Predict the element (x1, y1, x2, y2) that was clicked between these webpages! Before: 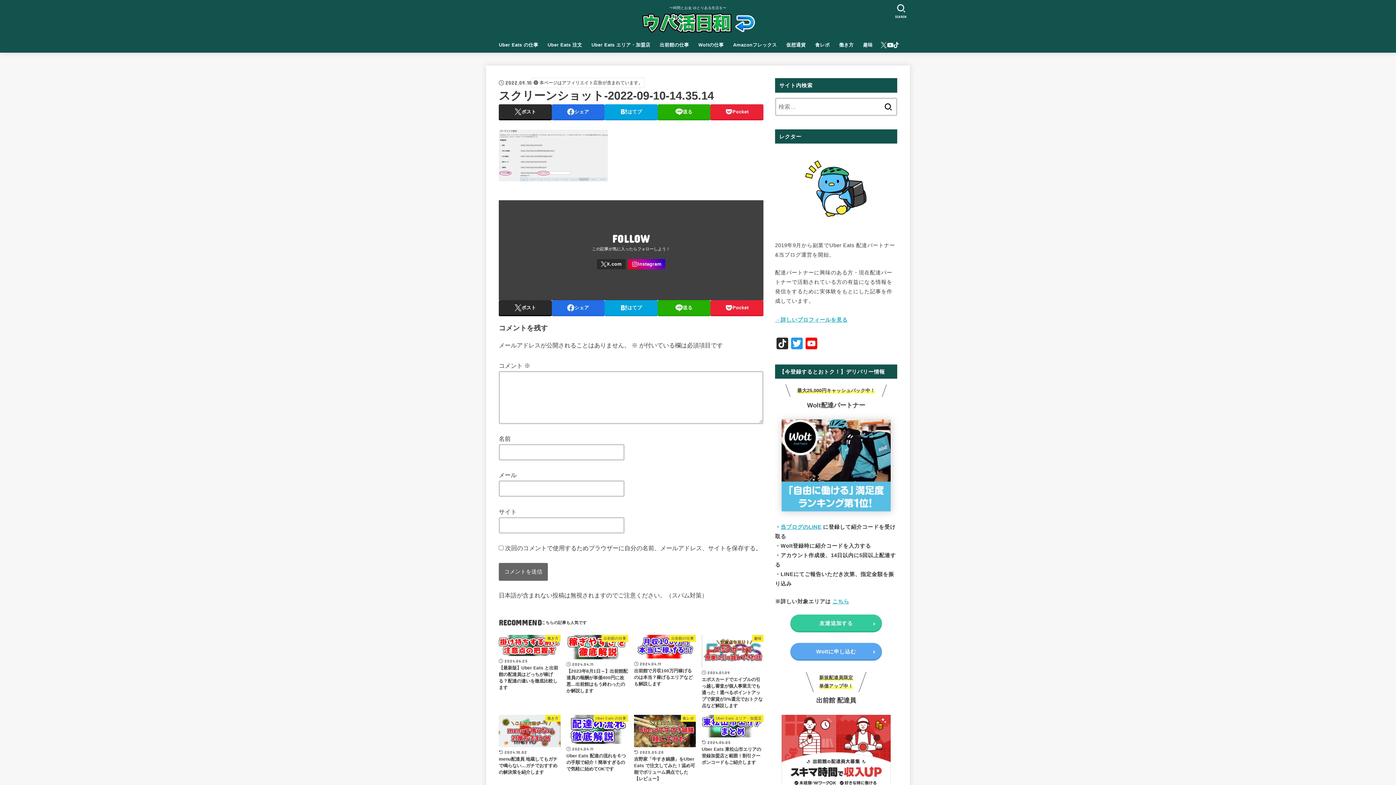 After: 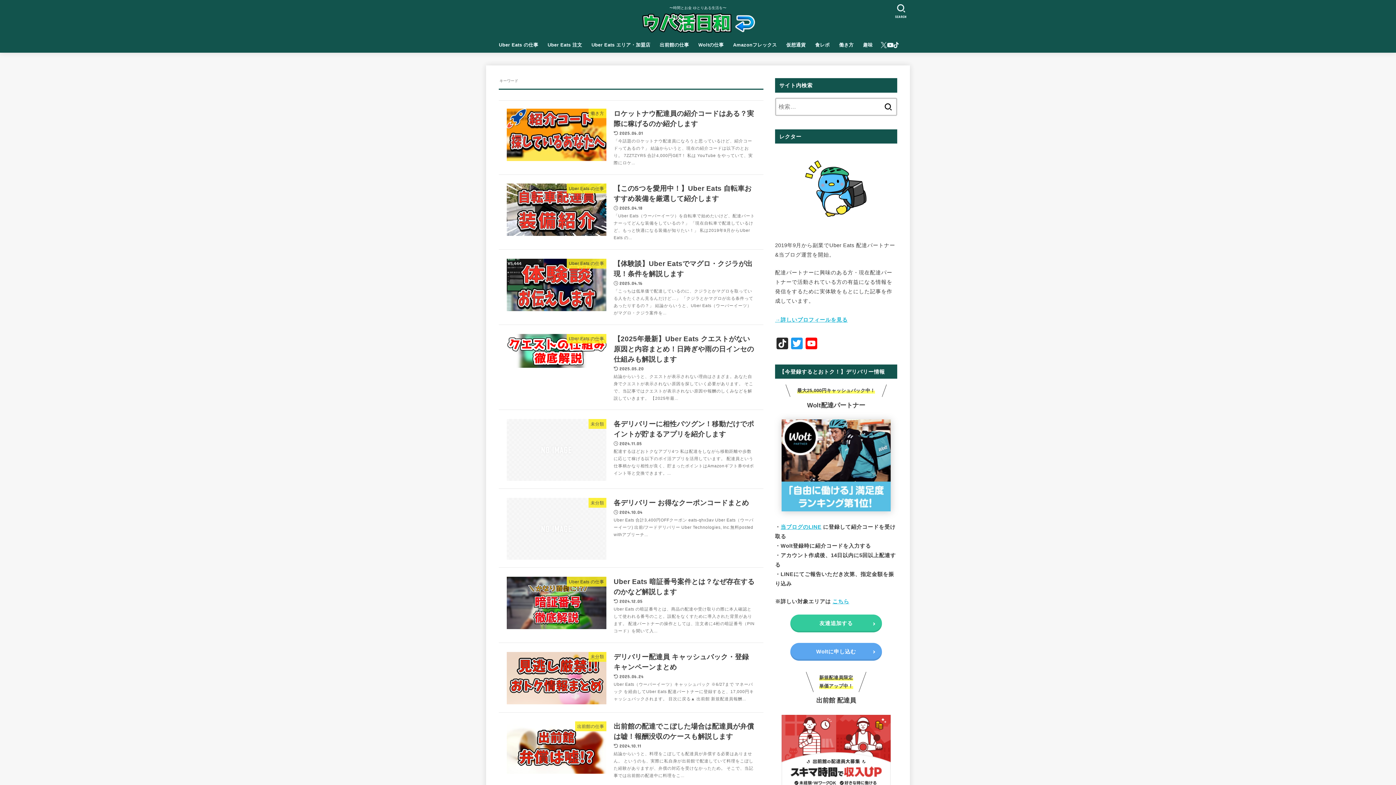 Action: bbox: (880, 97, 896, 116)